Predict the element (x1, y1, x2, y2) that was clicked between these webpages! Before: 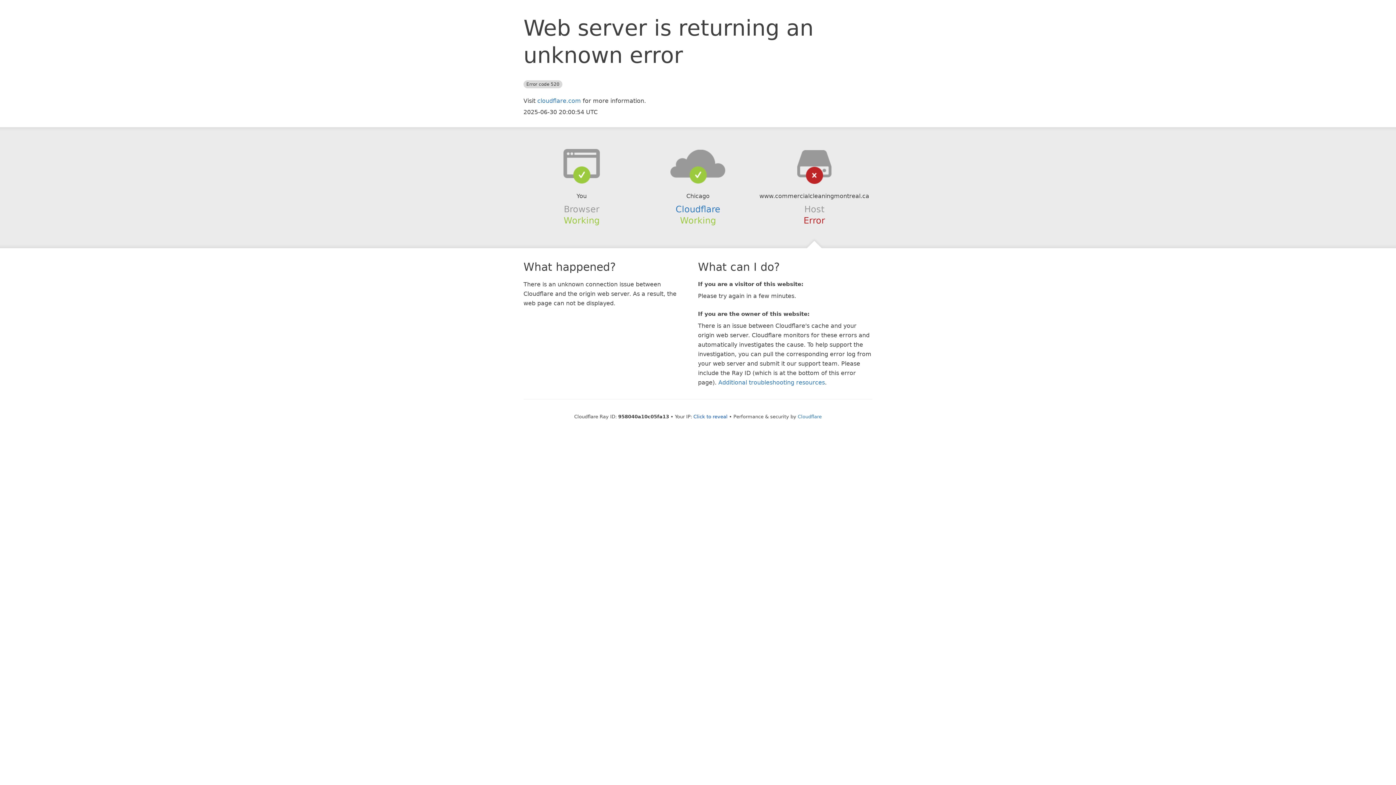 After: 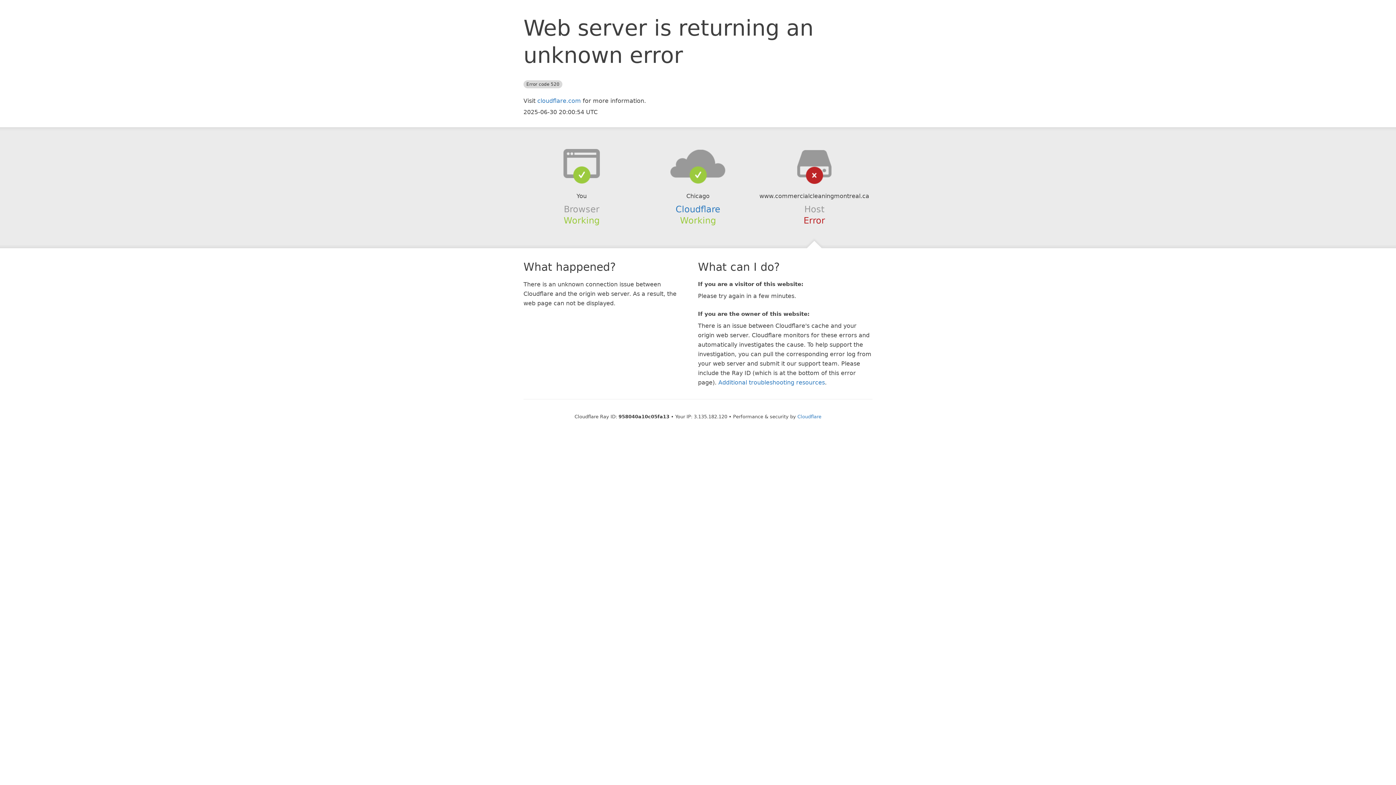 Action: label: Click to reveal bbox: (693, 414, 727, 419)